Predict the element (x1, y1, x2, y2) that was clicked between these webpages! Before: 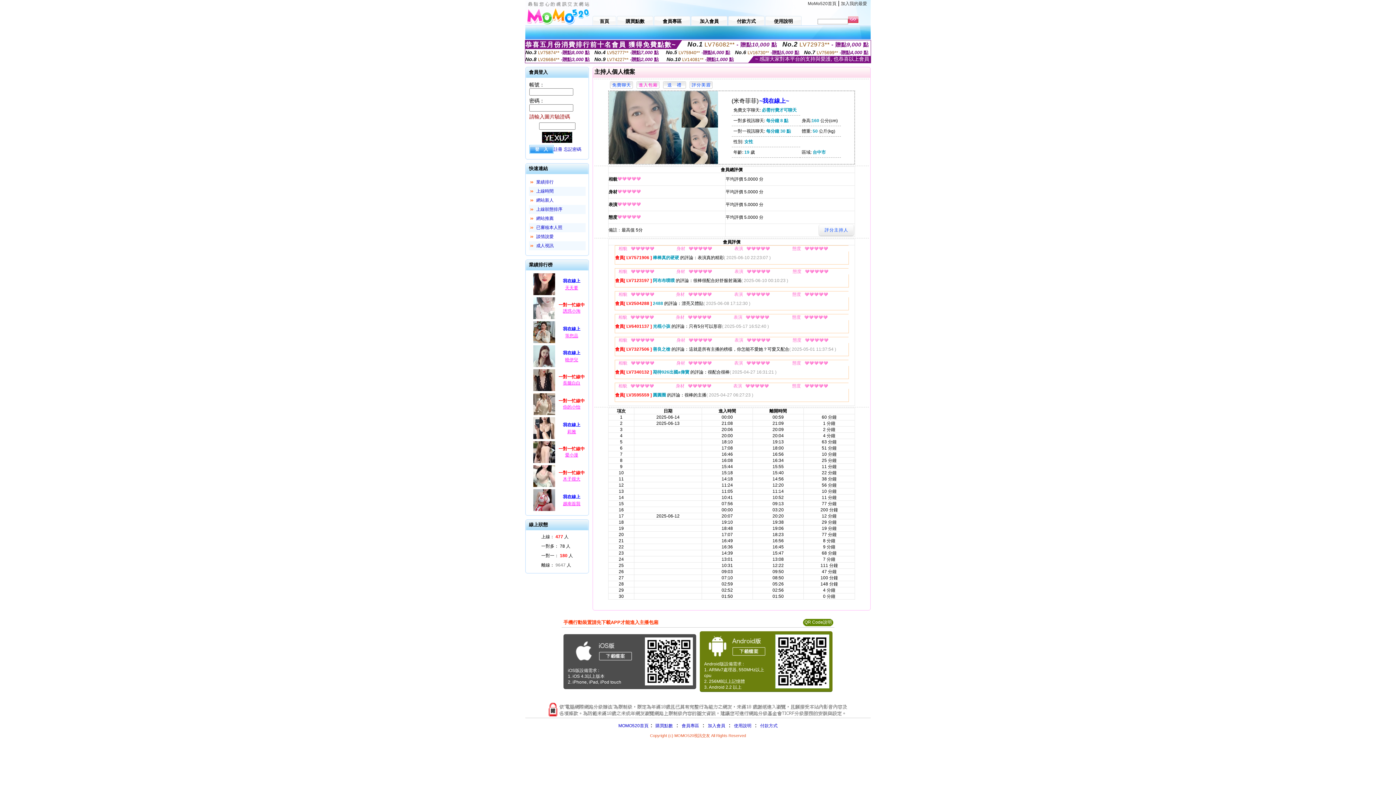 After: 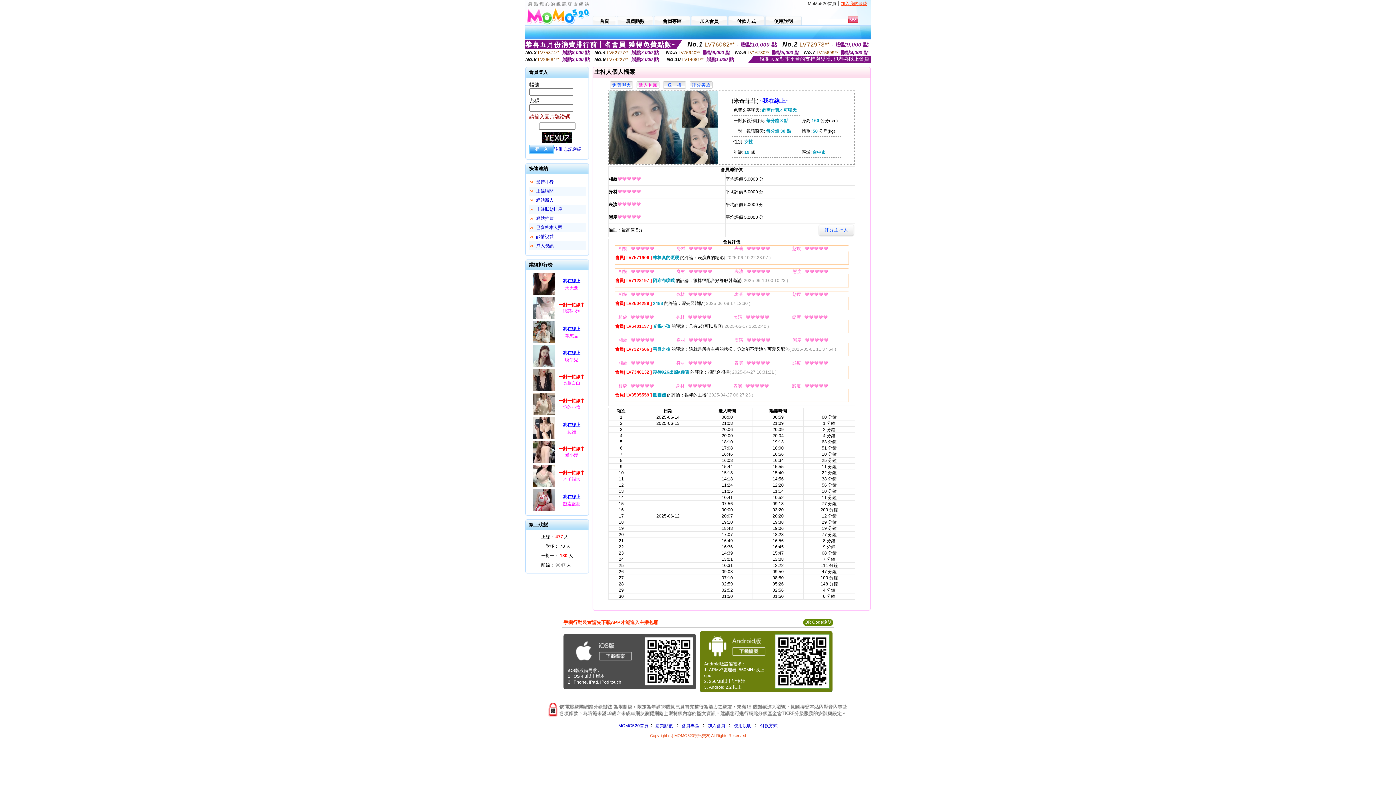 Action: label: 加入我的最愛 bbox: (841, 1, 867, 6)